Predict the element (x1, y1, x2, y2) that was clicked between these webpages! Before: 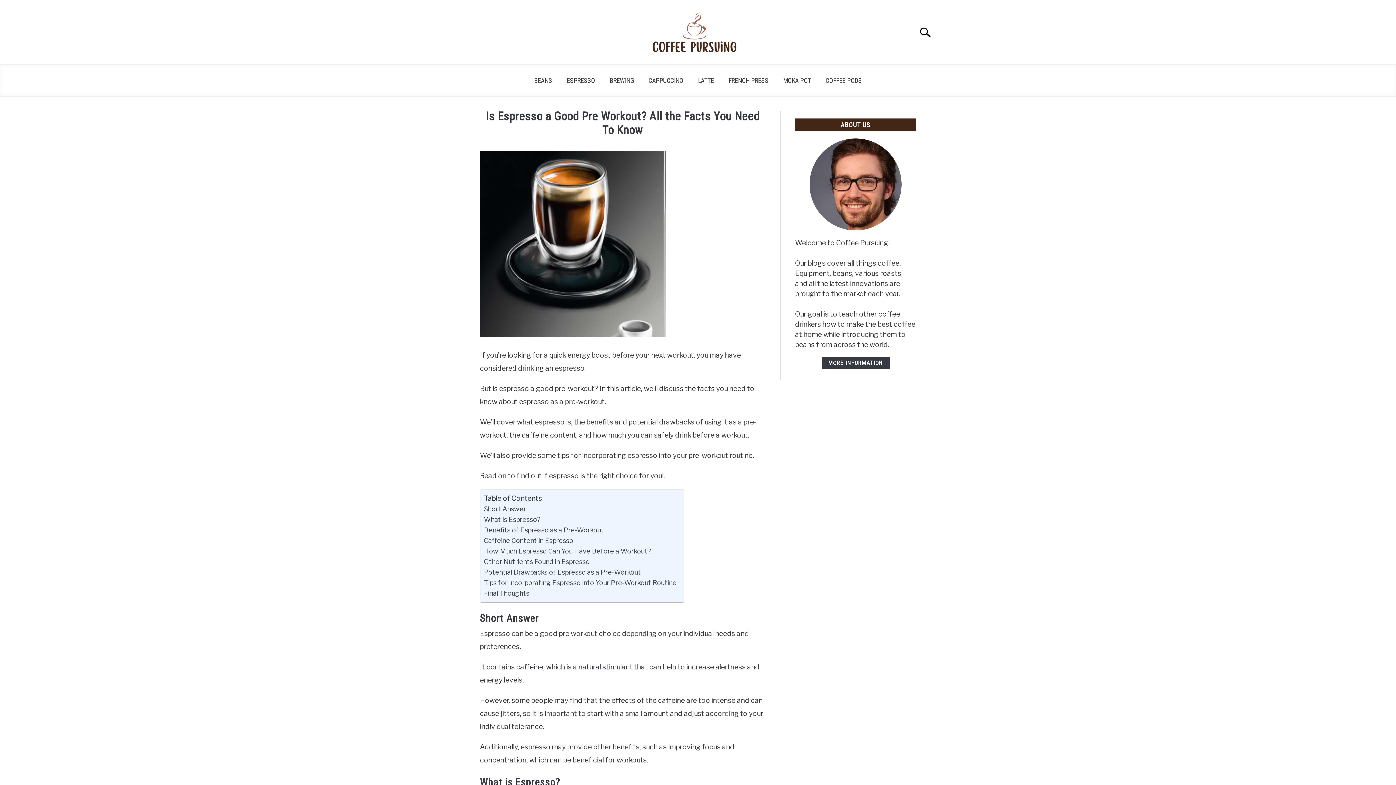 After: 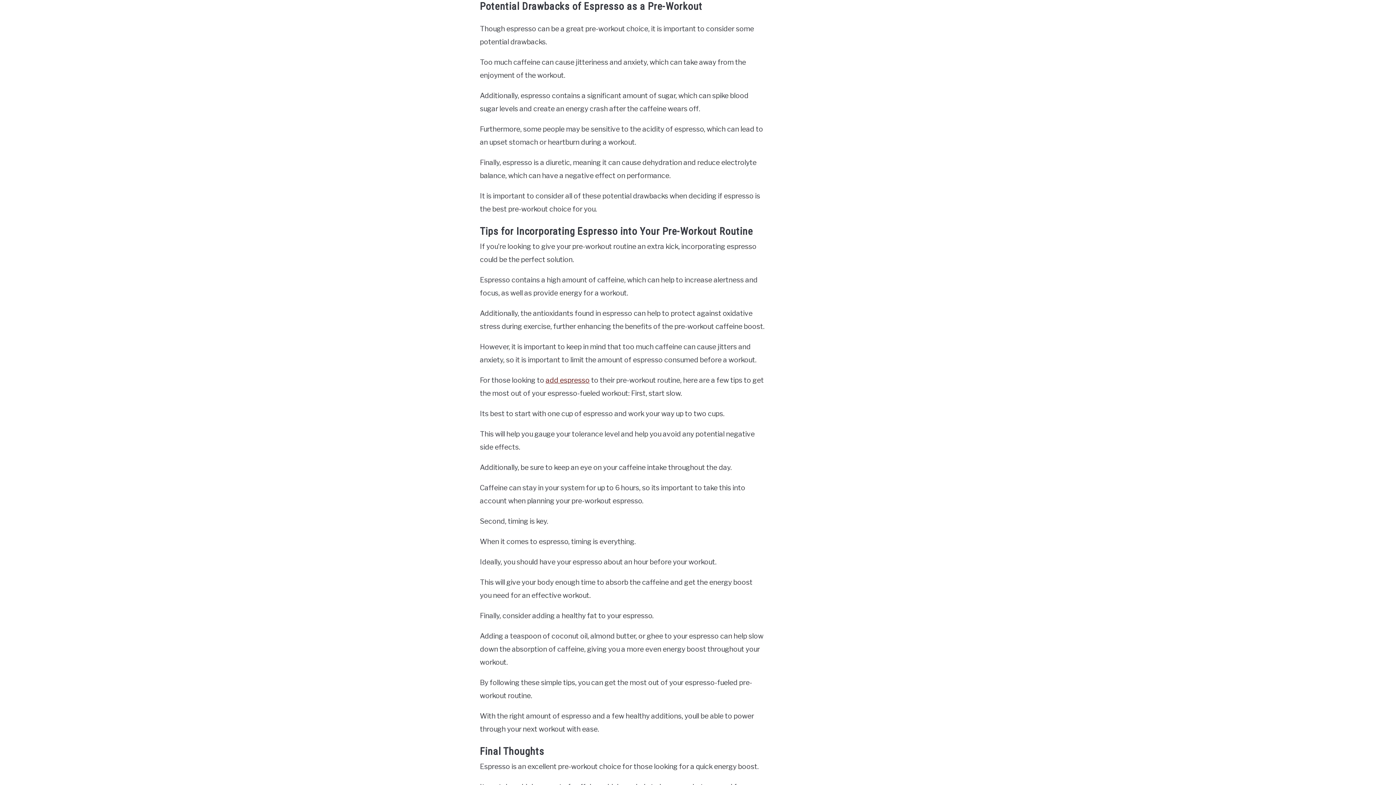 Action: label: Potential Drawbacks of Espresso as a Pre-Workout bbox: (484, 567, 641, 577)